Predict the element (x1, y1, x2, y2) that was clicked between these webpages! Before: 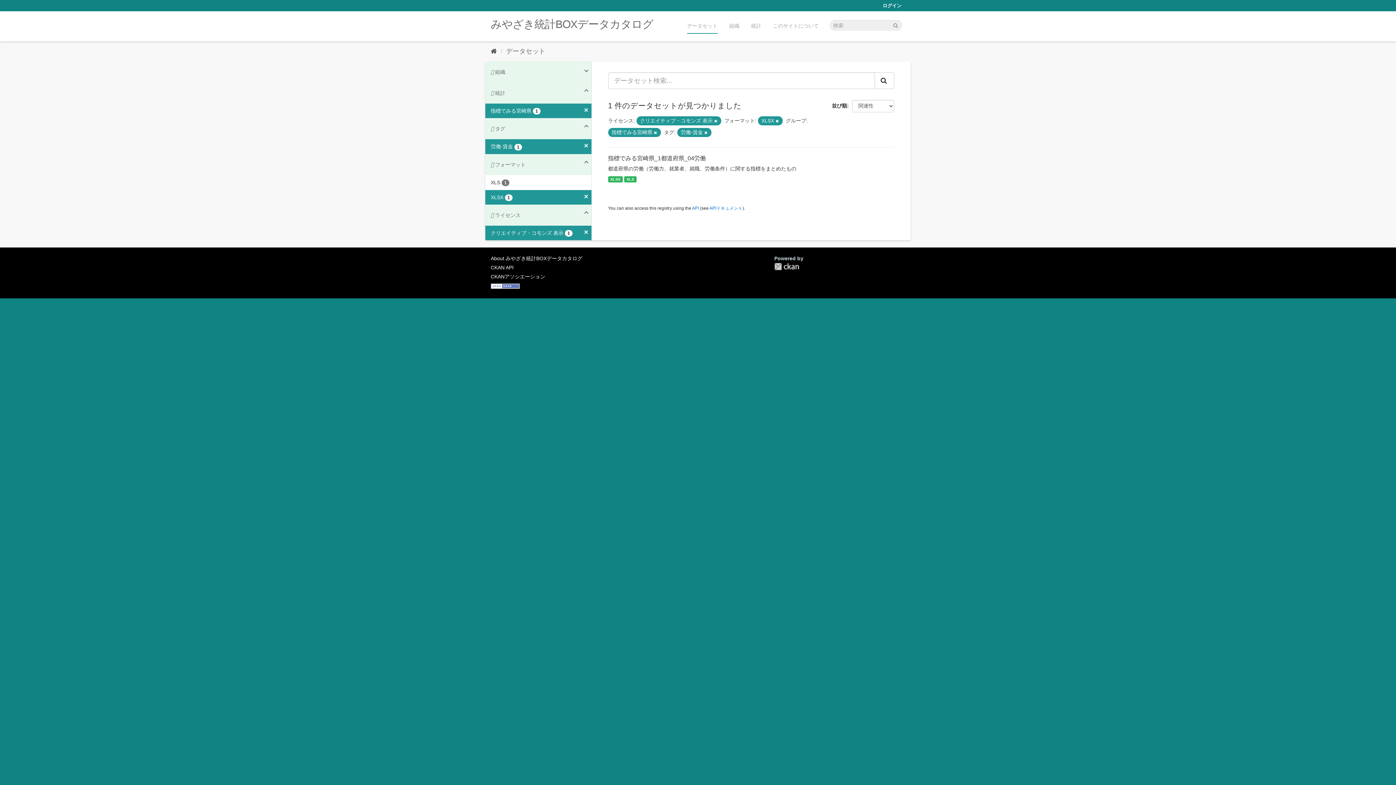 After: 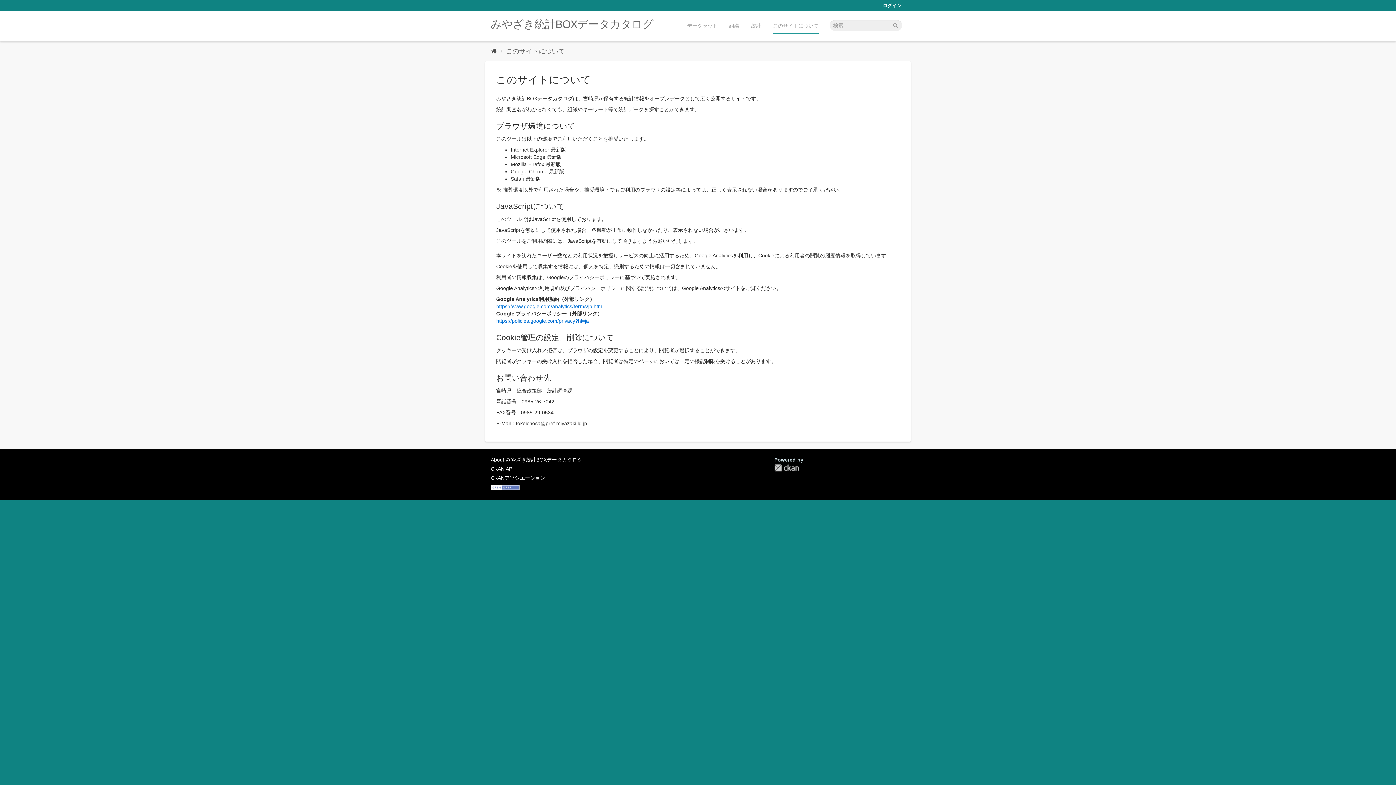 Action: bbox: (490, 255, 582, 261) label: About みやざき統計BOXデータカタログ